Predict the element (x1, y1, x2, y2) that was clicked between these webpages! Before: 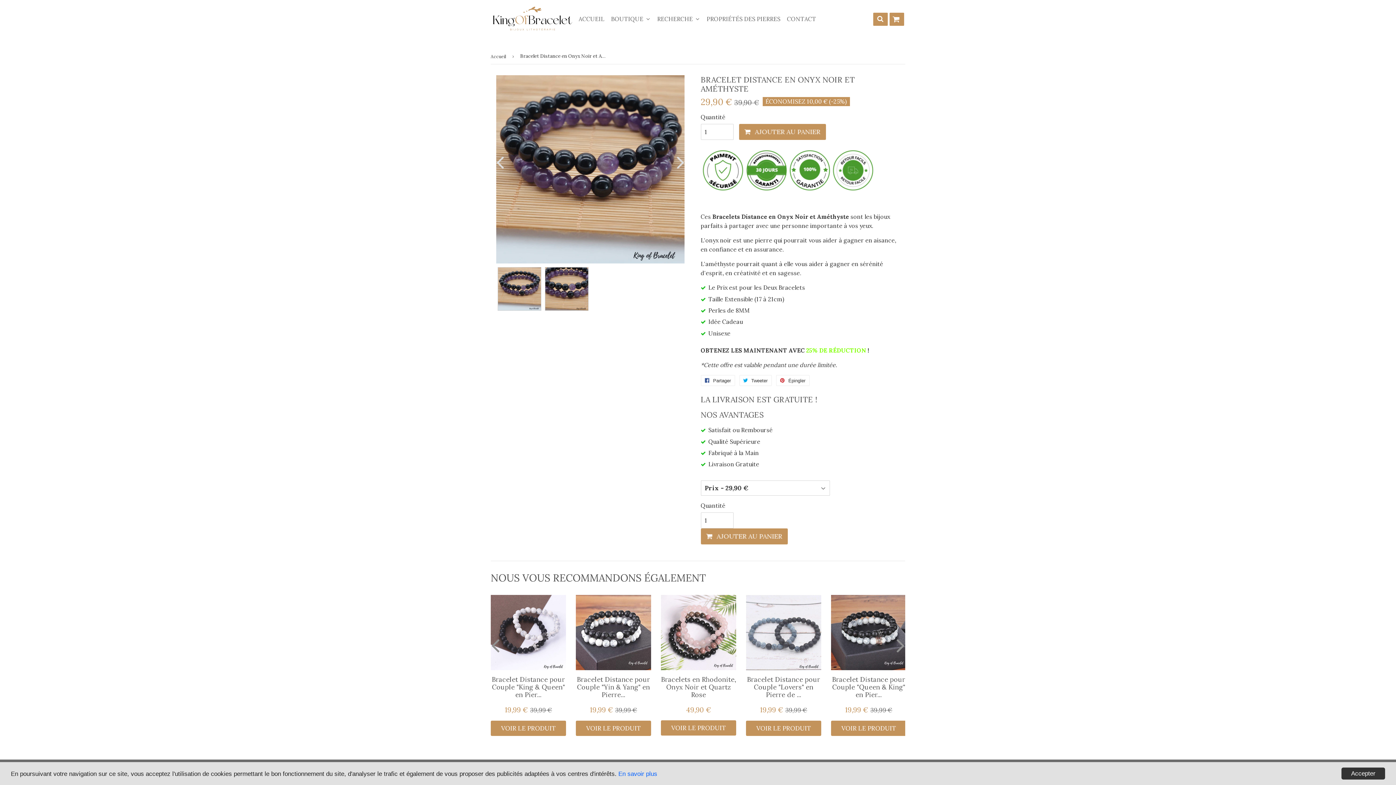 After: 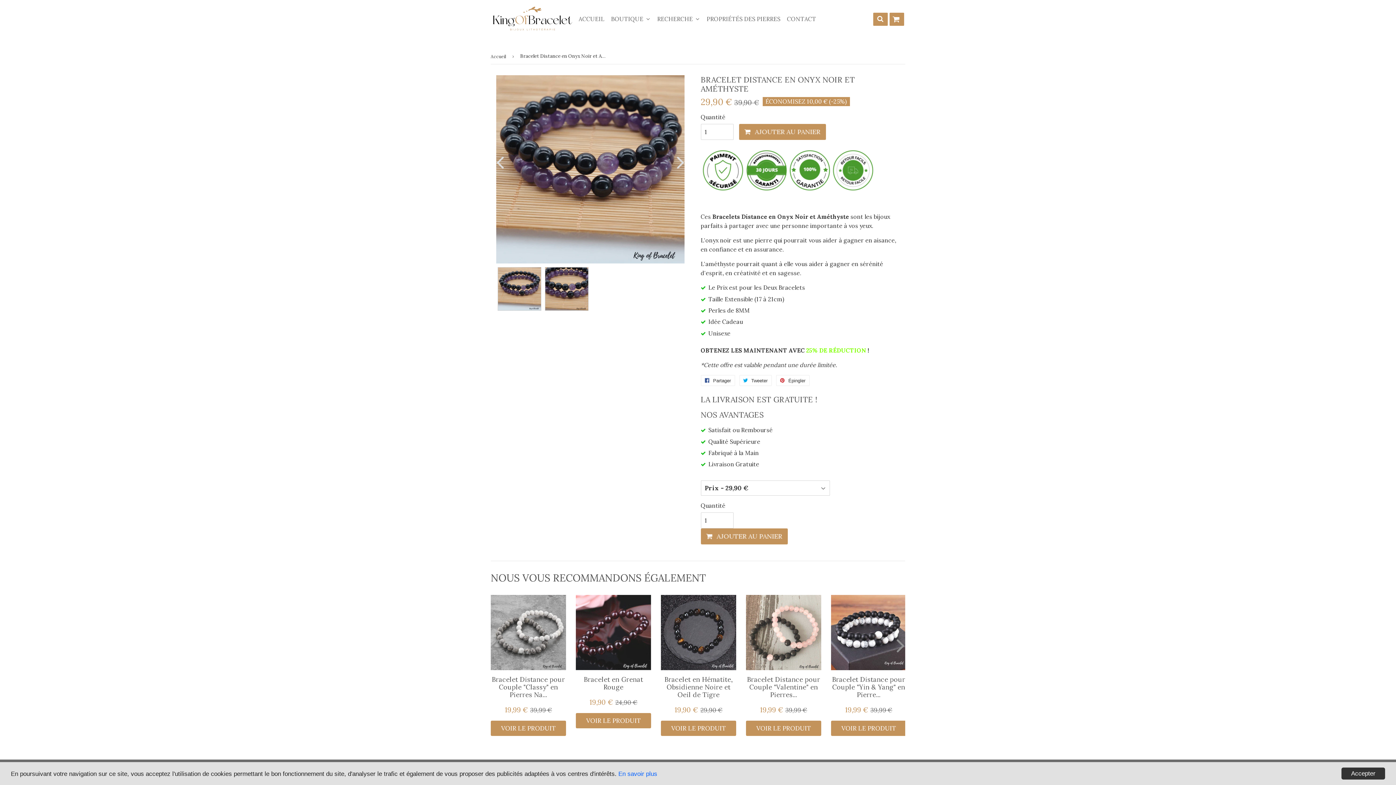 Action: bbox: (489, 626, 501, 664) label: Previous